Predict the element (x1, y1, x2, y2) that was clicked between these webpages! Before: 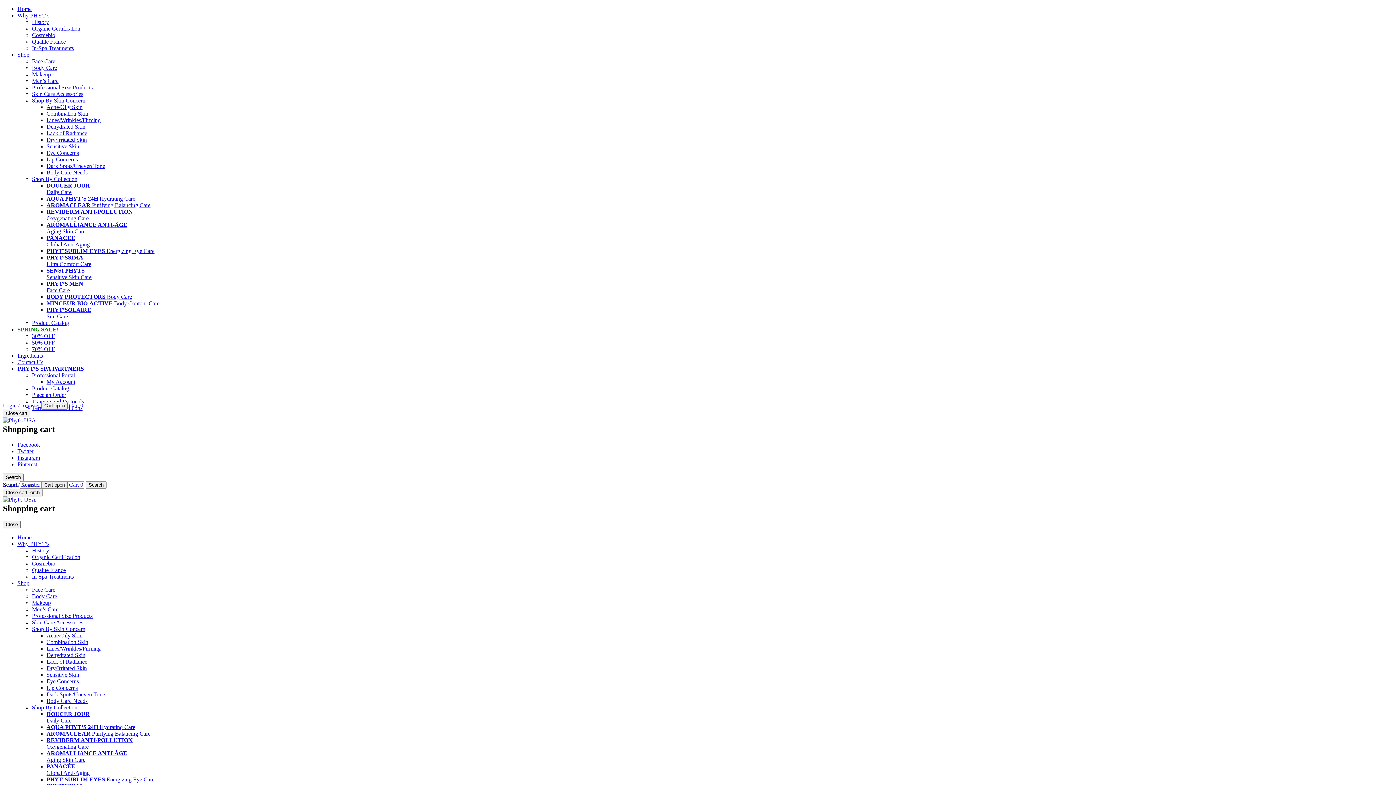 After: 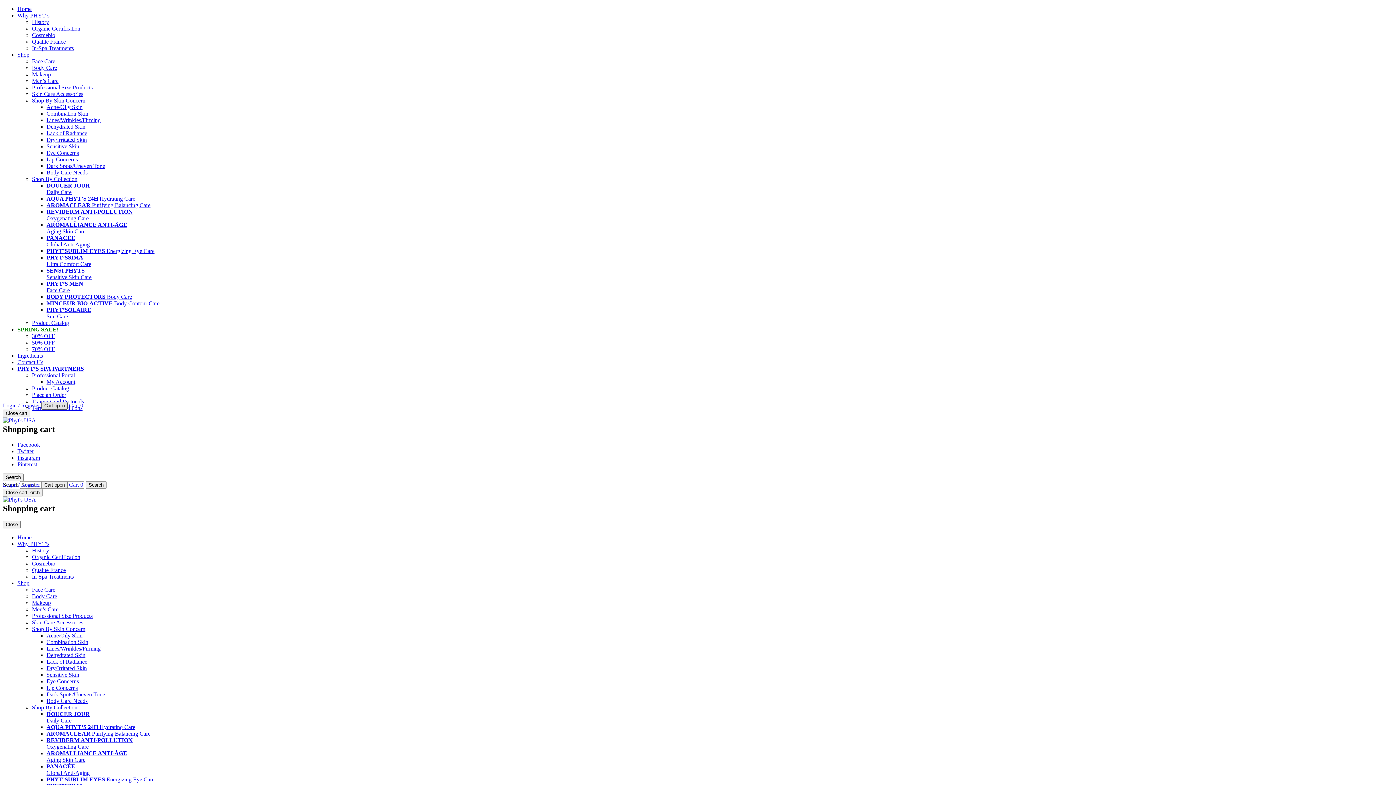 Action: bbox: (41, 402, 67, 409) label: Cart open